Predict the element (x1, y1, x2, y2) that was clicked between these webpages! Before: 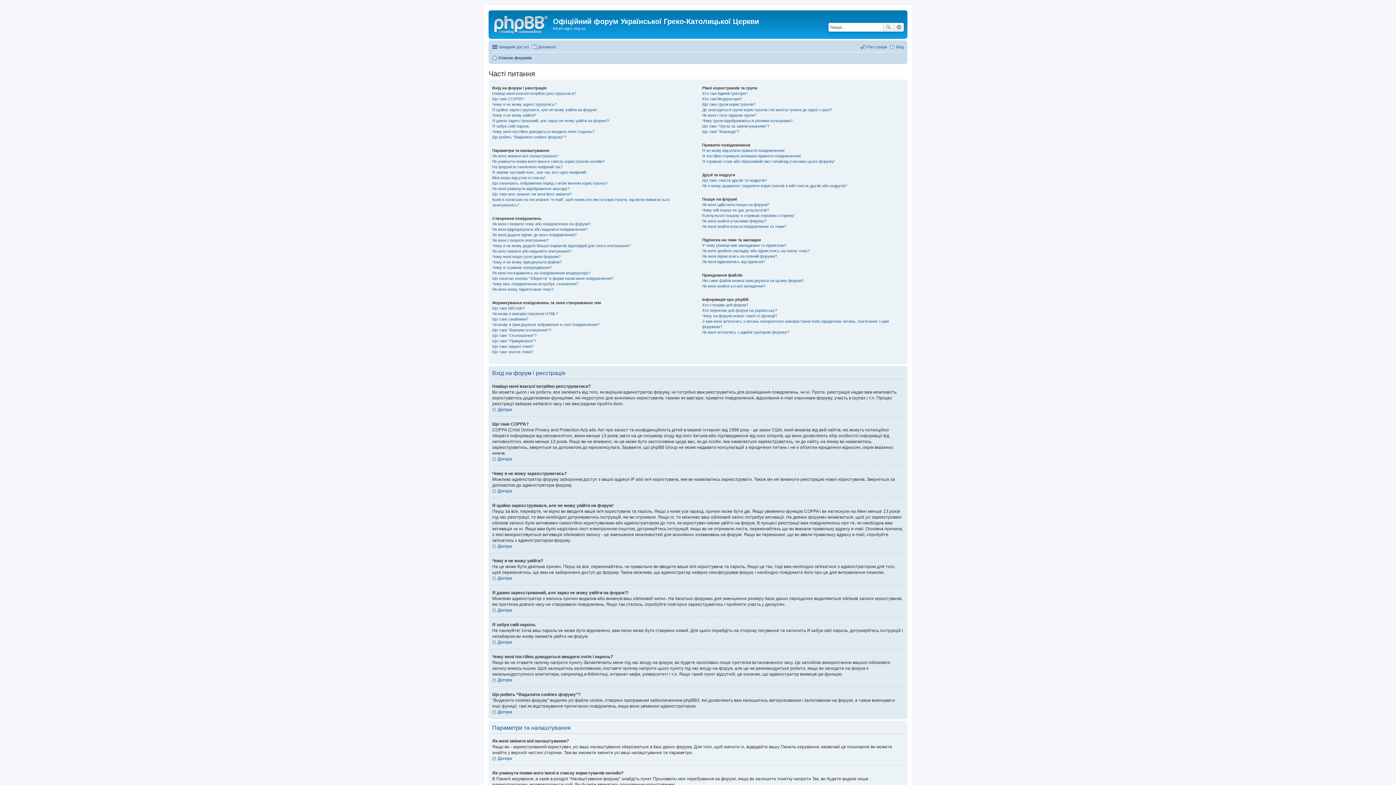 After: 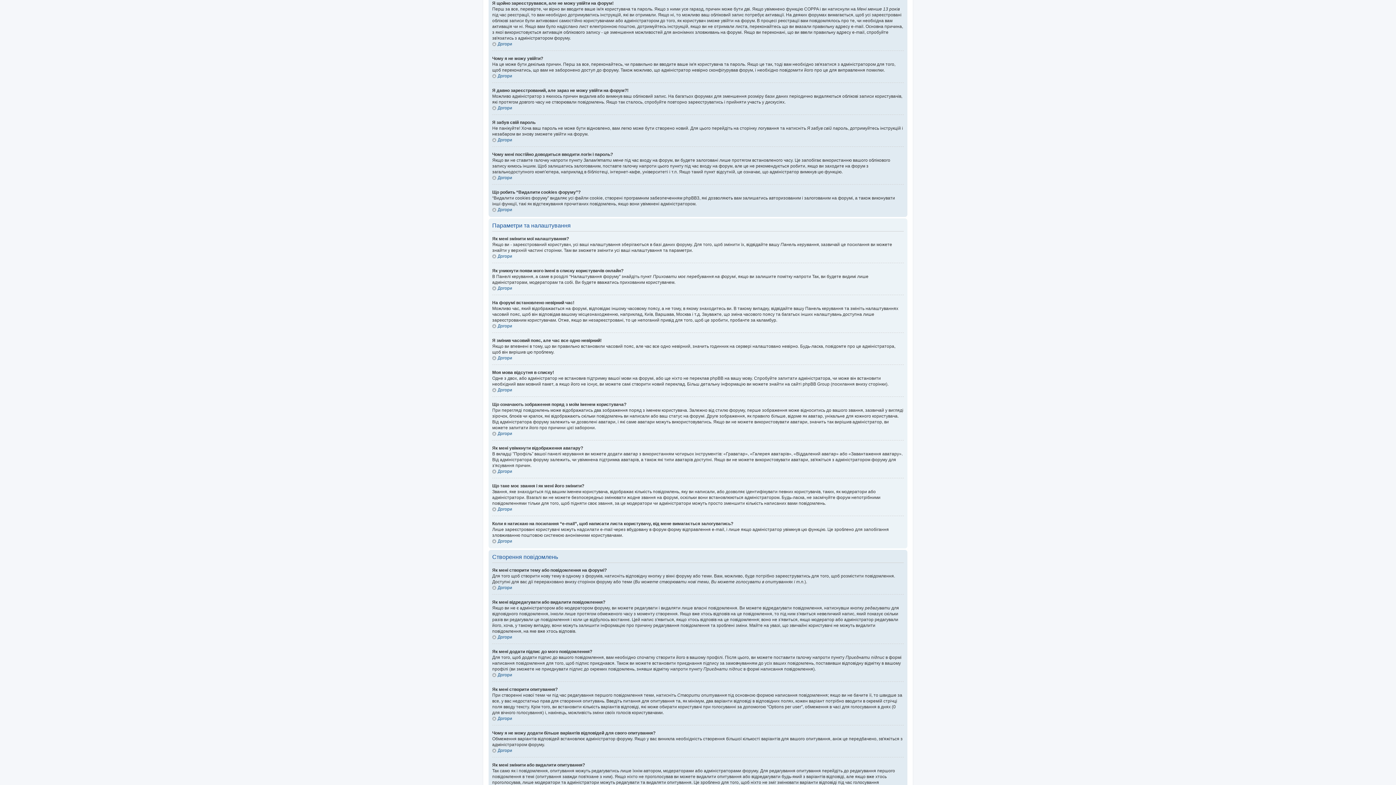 Action: bbox: (492, 107, 597, 111) label: Я щойно зареєструвався, але не можу увійти на форум!